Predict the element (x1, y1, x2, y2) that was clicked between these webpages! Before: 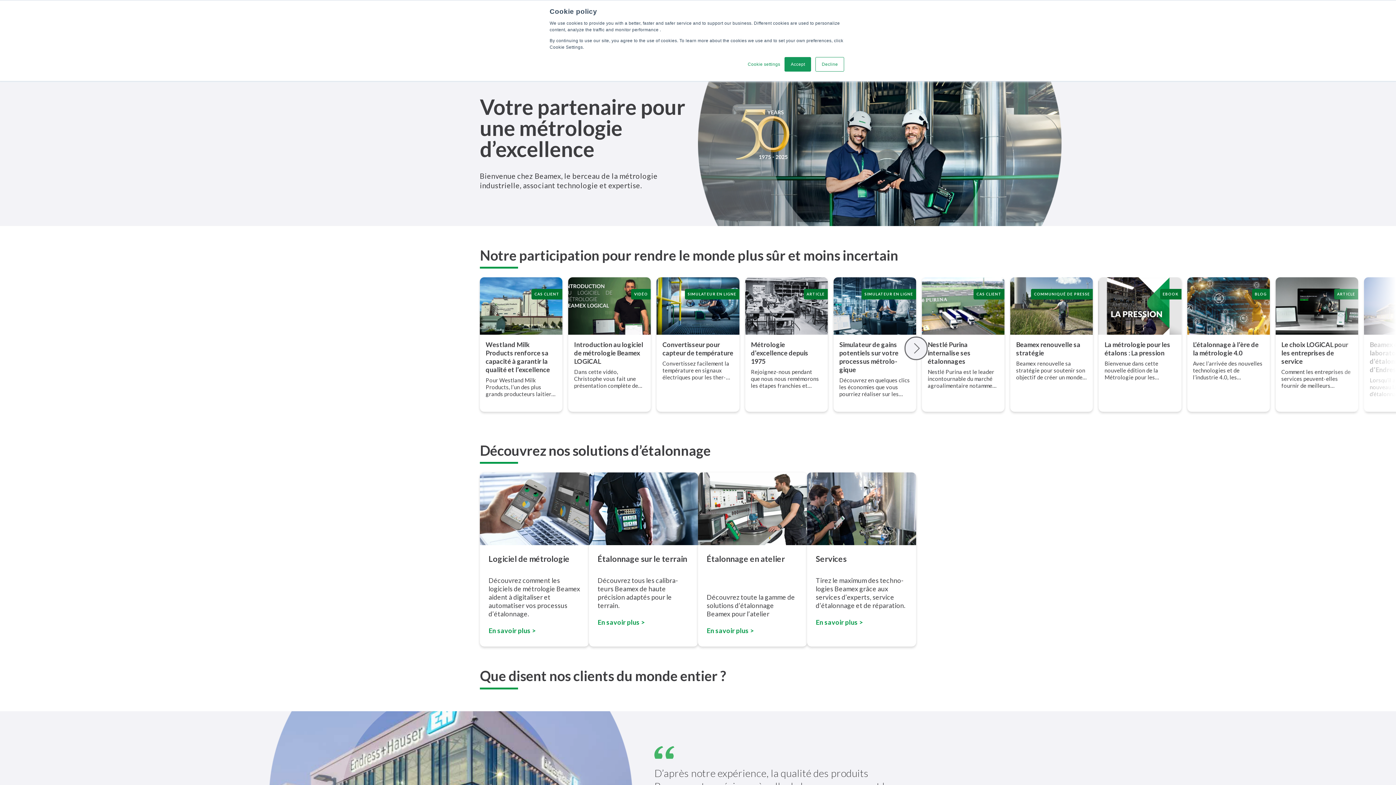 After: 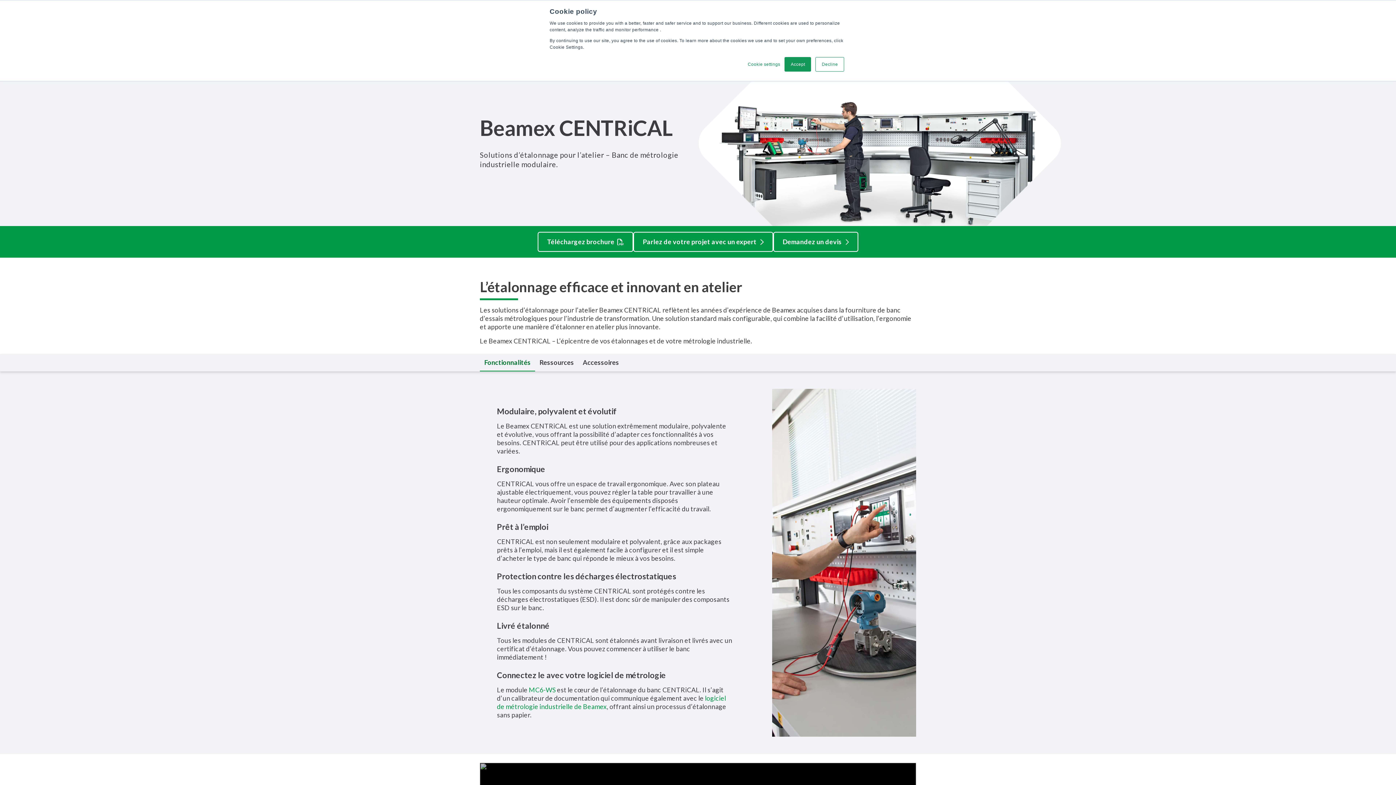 Action: label: Étalonnage en atelier bbox: (706, 554, 785, 564)